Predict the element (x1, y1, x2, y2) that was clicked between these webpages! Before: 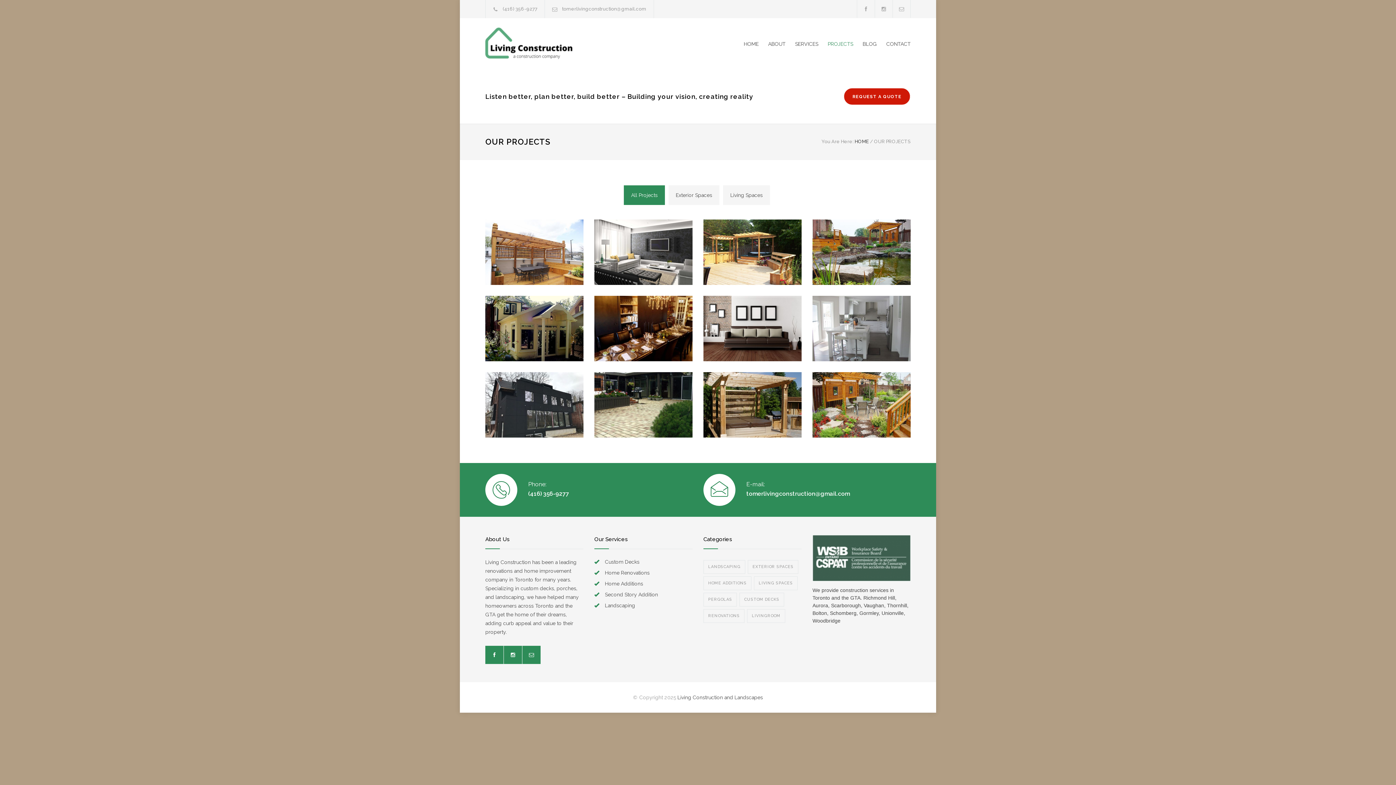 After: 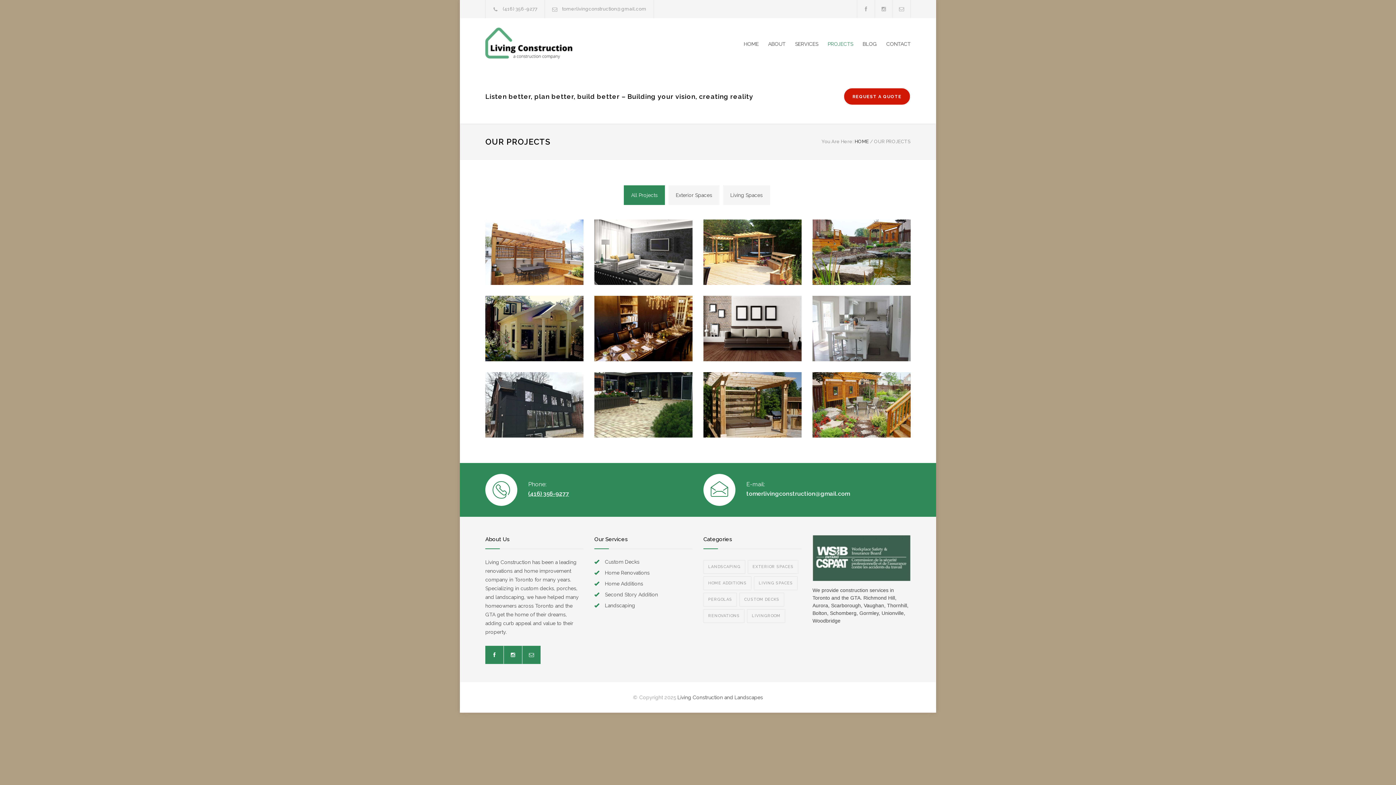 Action: label: (416) 356-9277 bbox: (528, 490, 569, 497)